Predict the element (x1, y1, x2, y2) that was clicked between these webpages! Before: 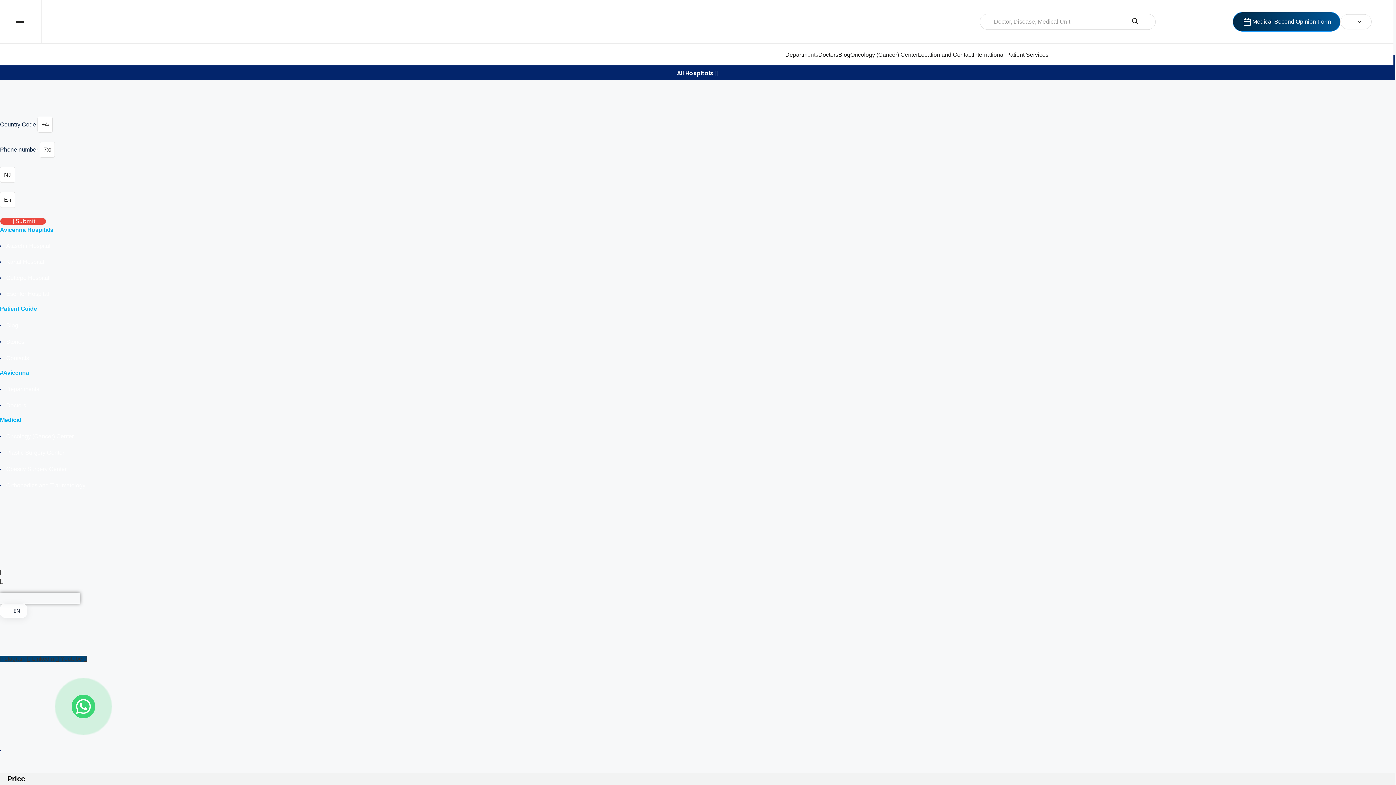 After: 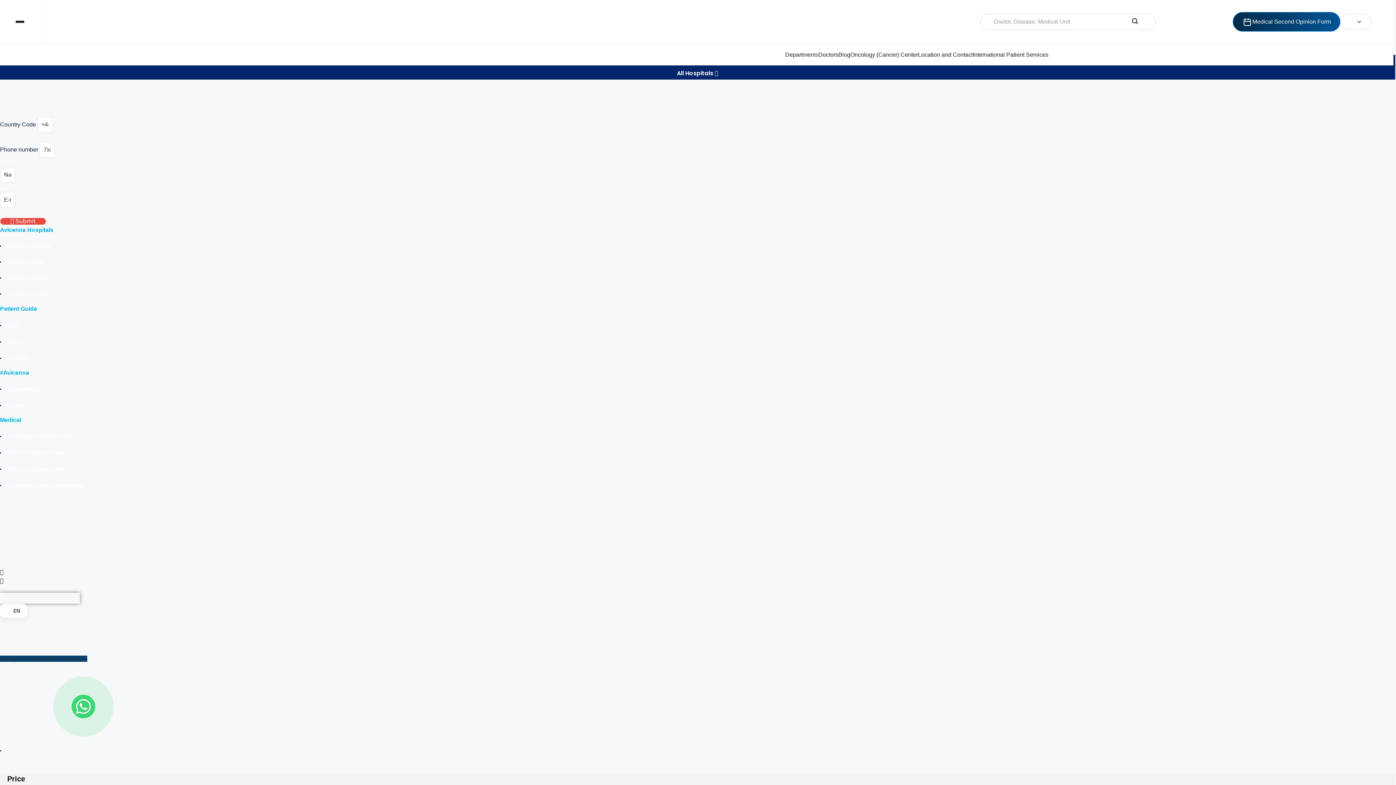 Action: bbox: (71, 695, 95, 718)